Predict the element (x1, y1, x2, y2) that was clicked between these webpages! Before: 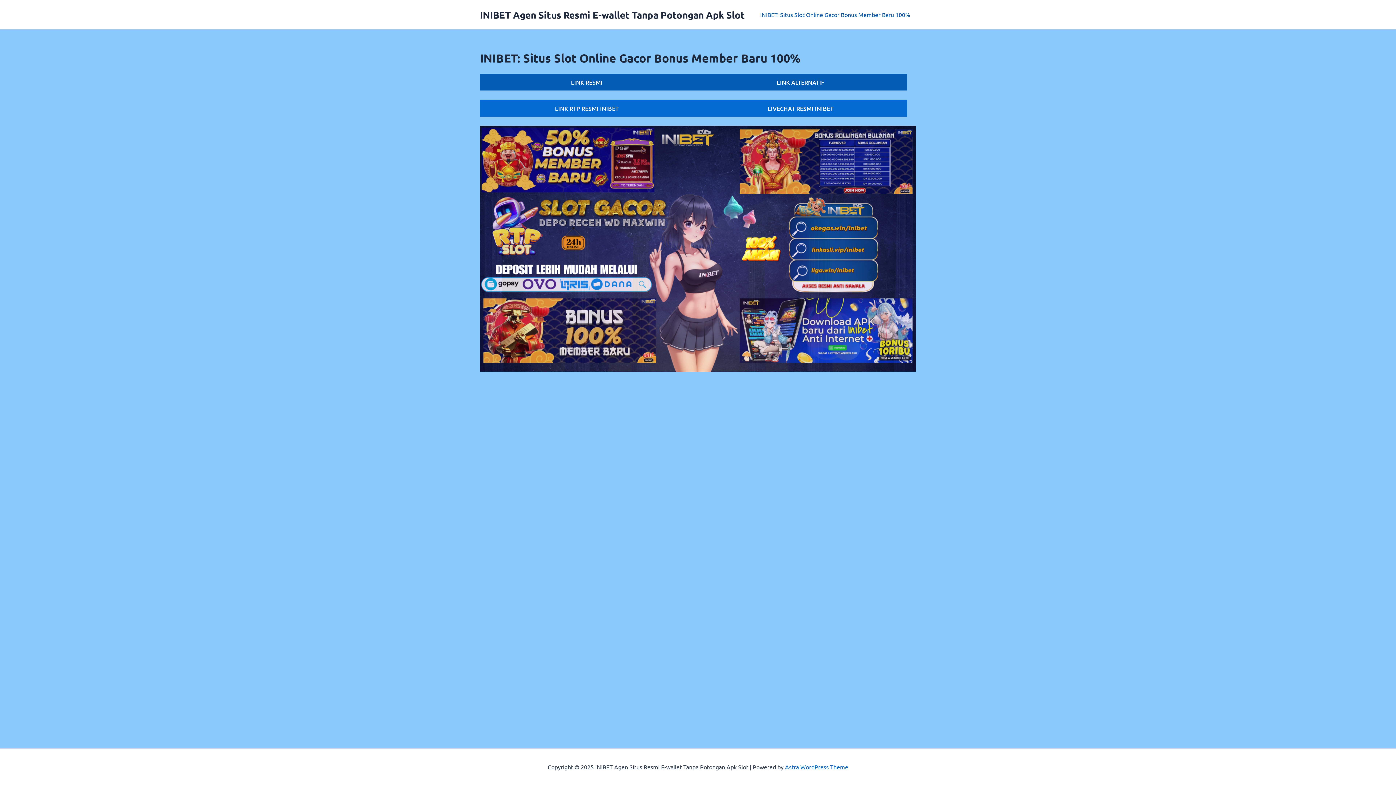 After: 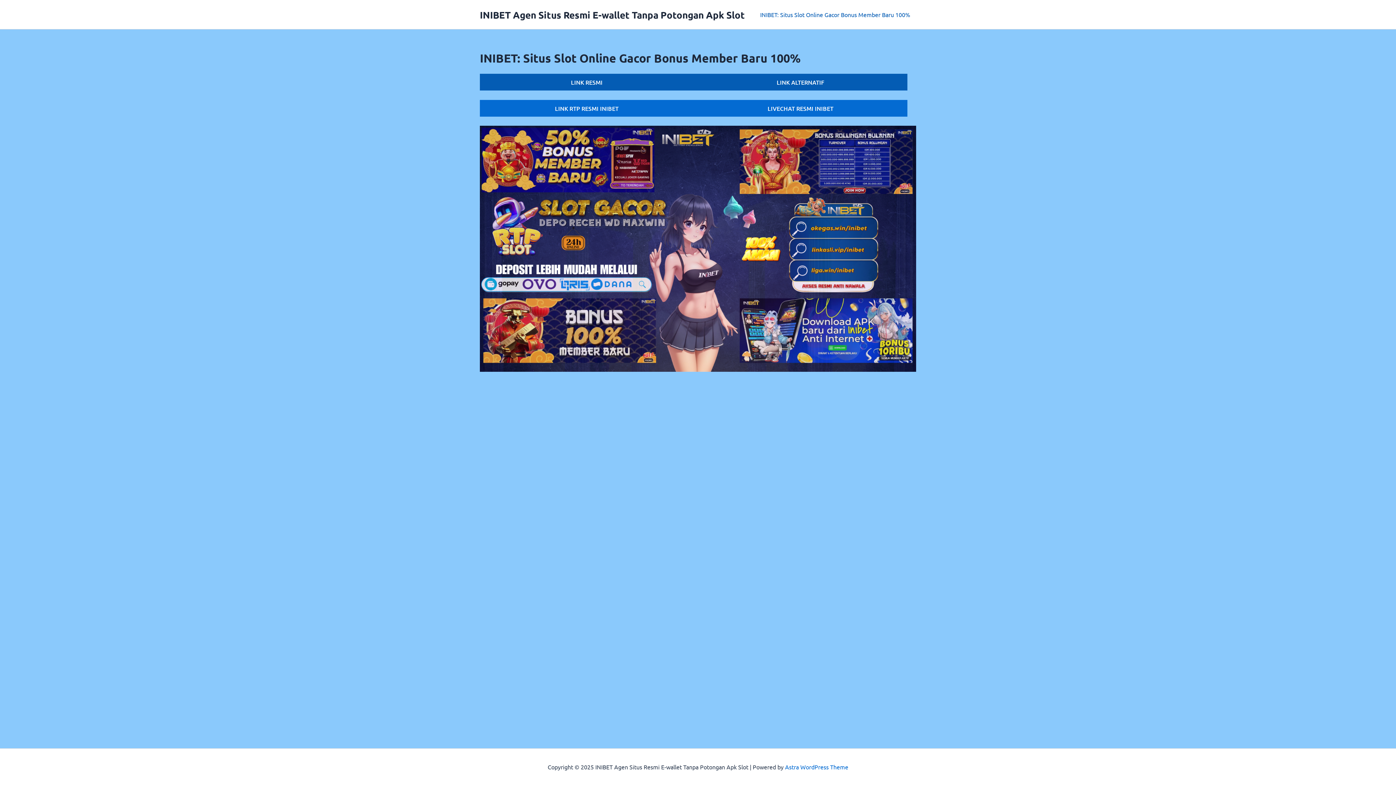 Action: label: INIBET: Situs Slot Online Gacor Bonus Member Baru 100% bbox: (754, 0, 916, 29)